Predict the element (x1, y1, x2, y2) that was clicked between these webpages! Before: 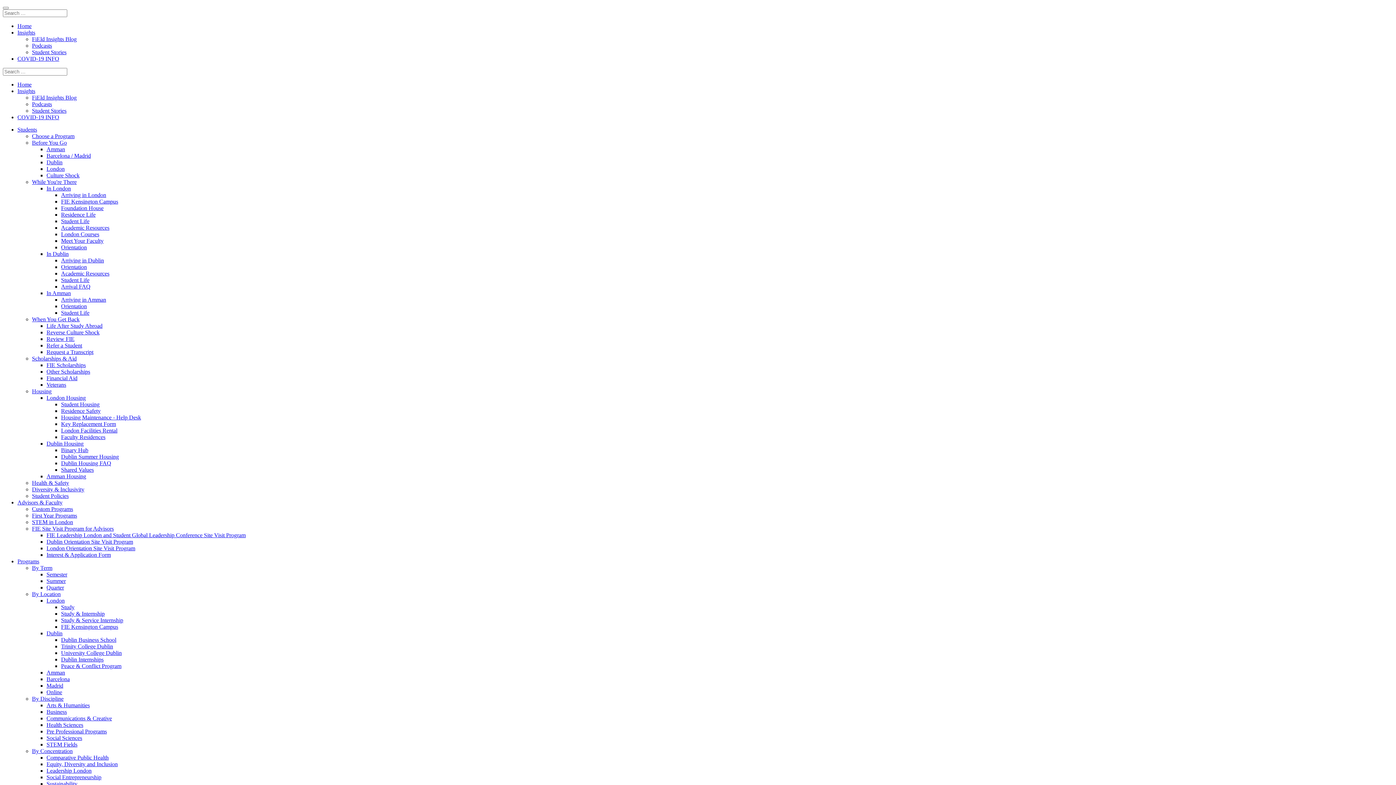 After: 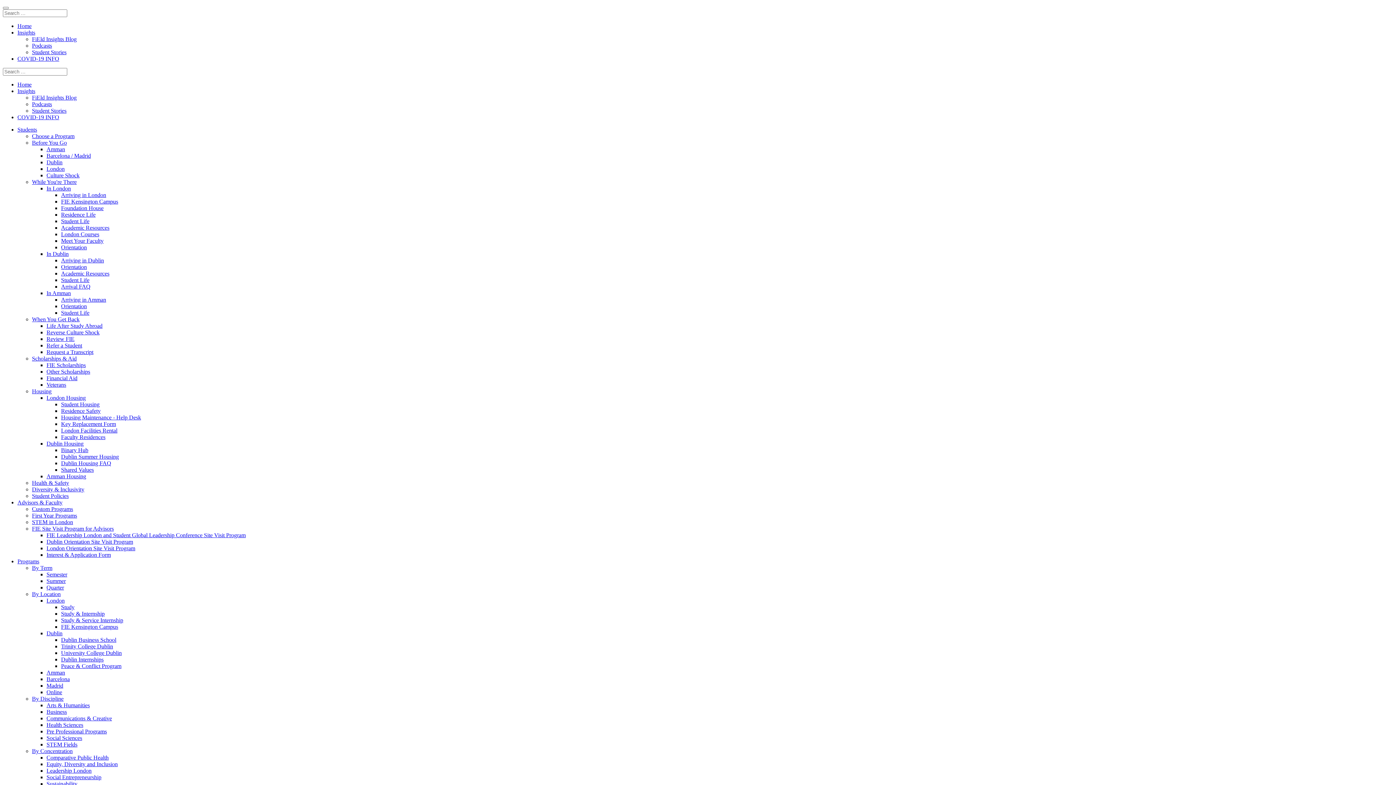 Action: label: Student Stories bbox: (32, 107, 66, 113)